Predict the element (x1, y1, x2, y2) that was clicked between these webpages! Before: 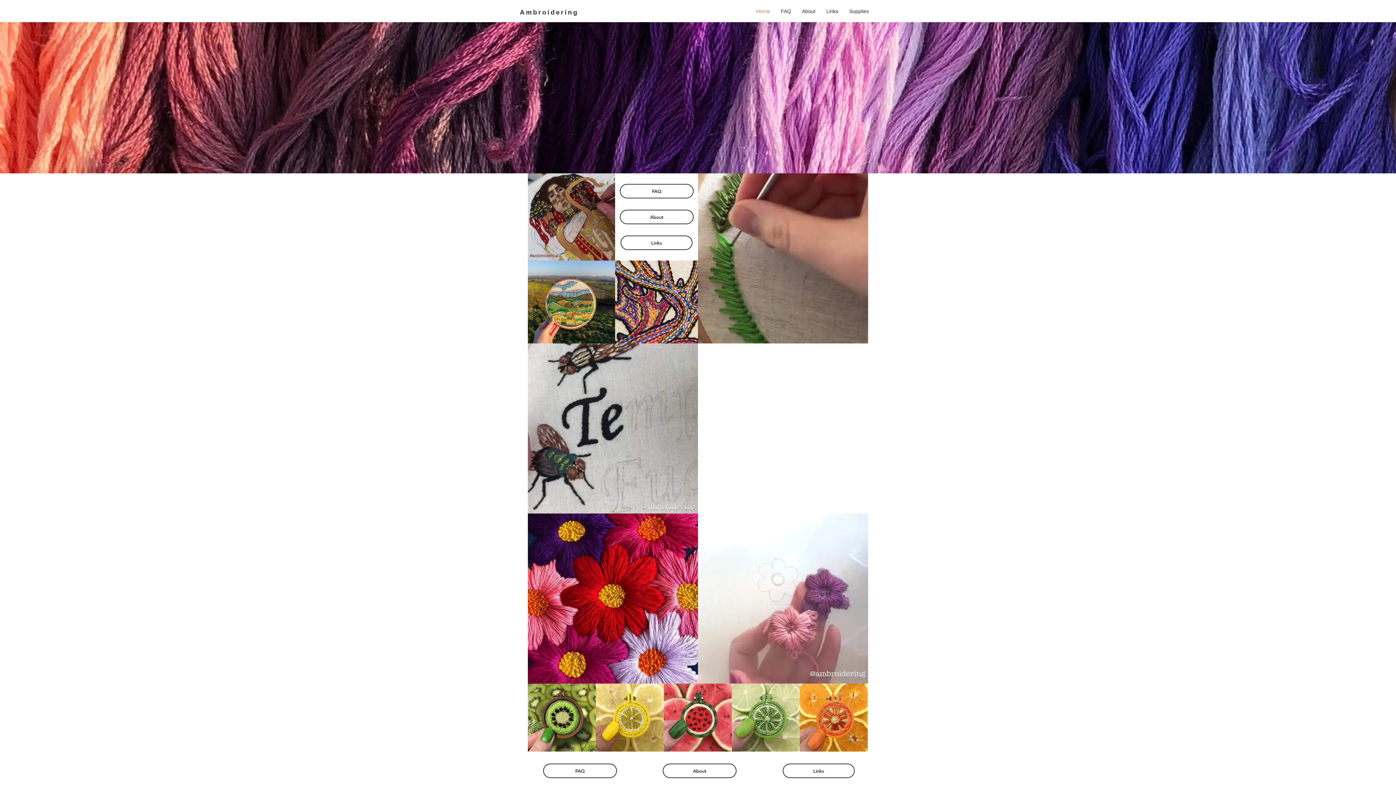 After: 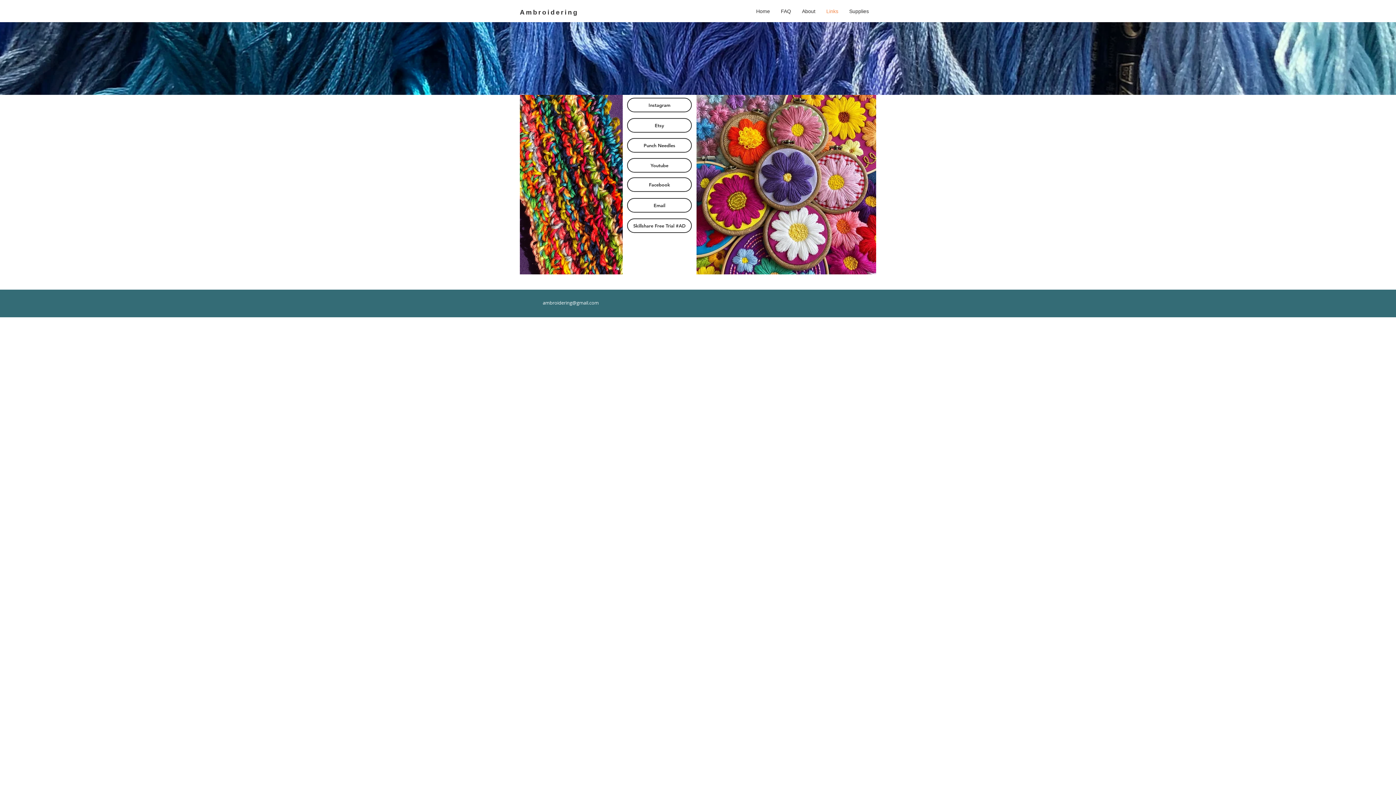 Action: label: Links bbox: (782, 764, 854, 778)